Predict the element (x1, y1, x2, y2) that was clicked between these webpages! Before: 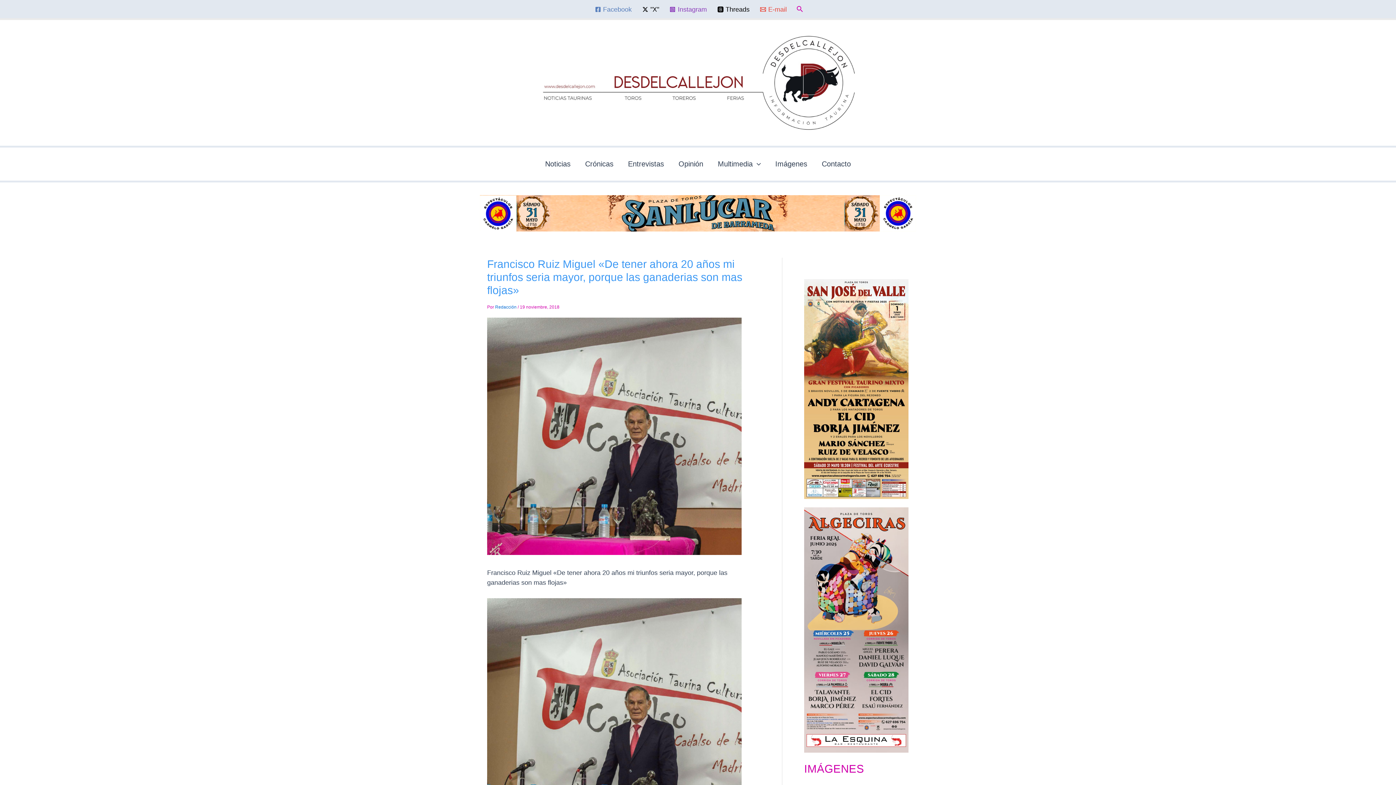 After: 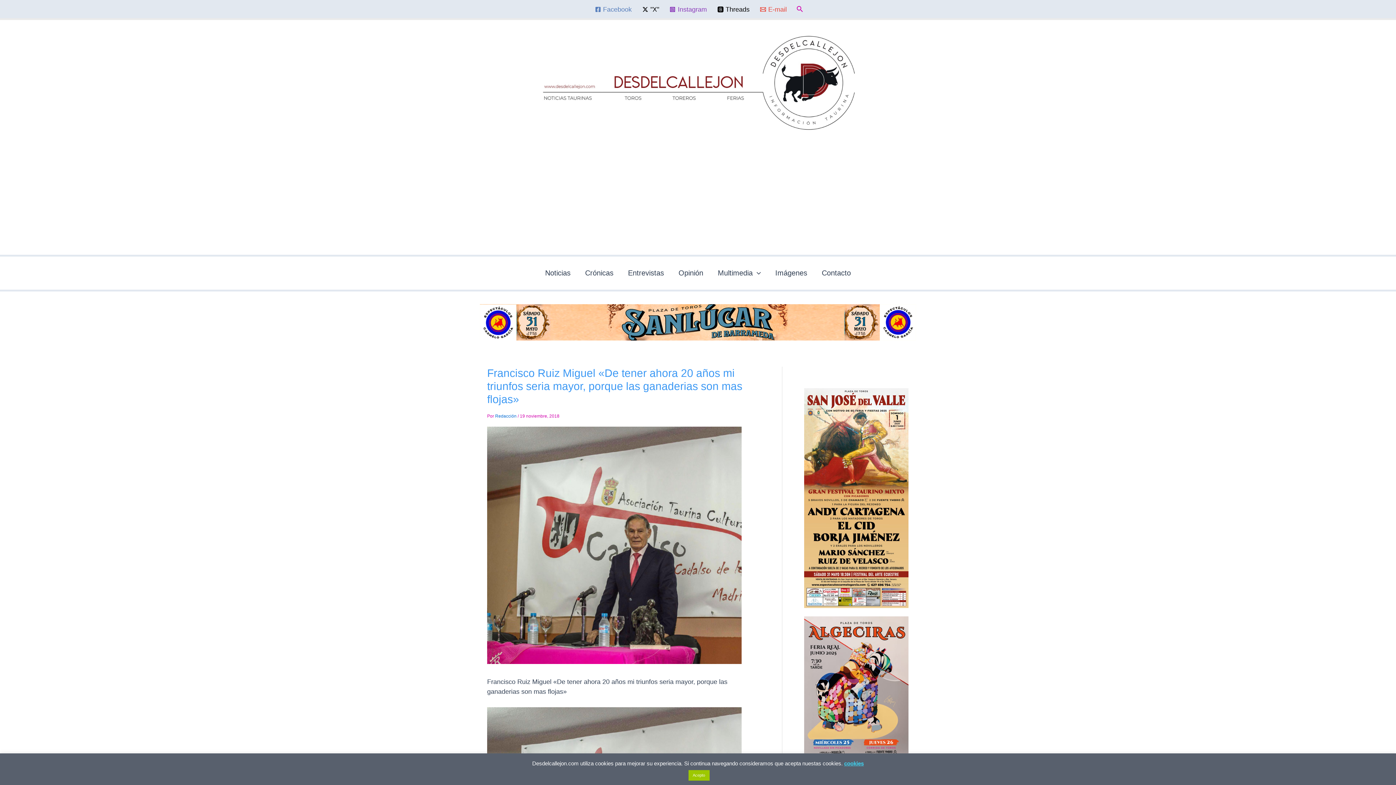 Action: label: Facebook bbox: (592, 6, 634, 12)